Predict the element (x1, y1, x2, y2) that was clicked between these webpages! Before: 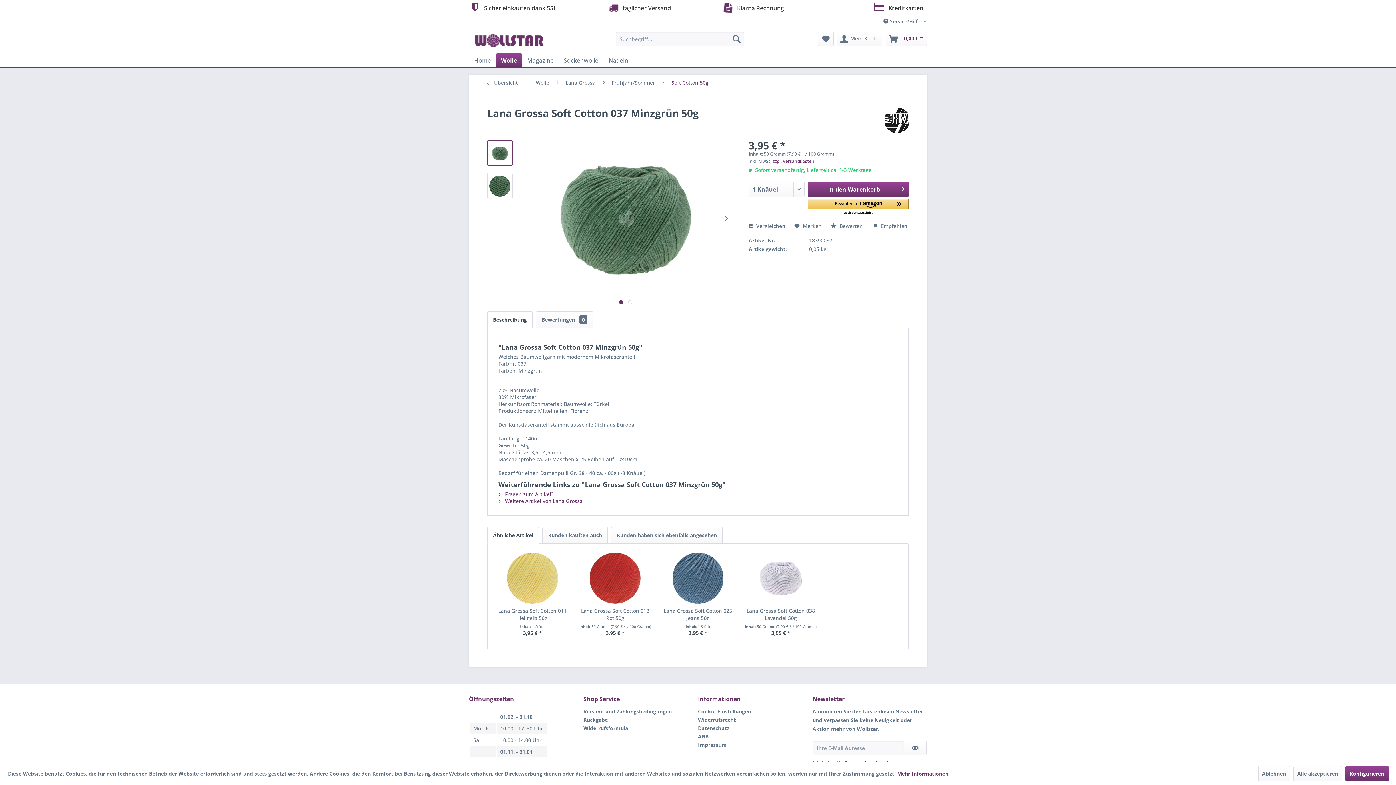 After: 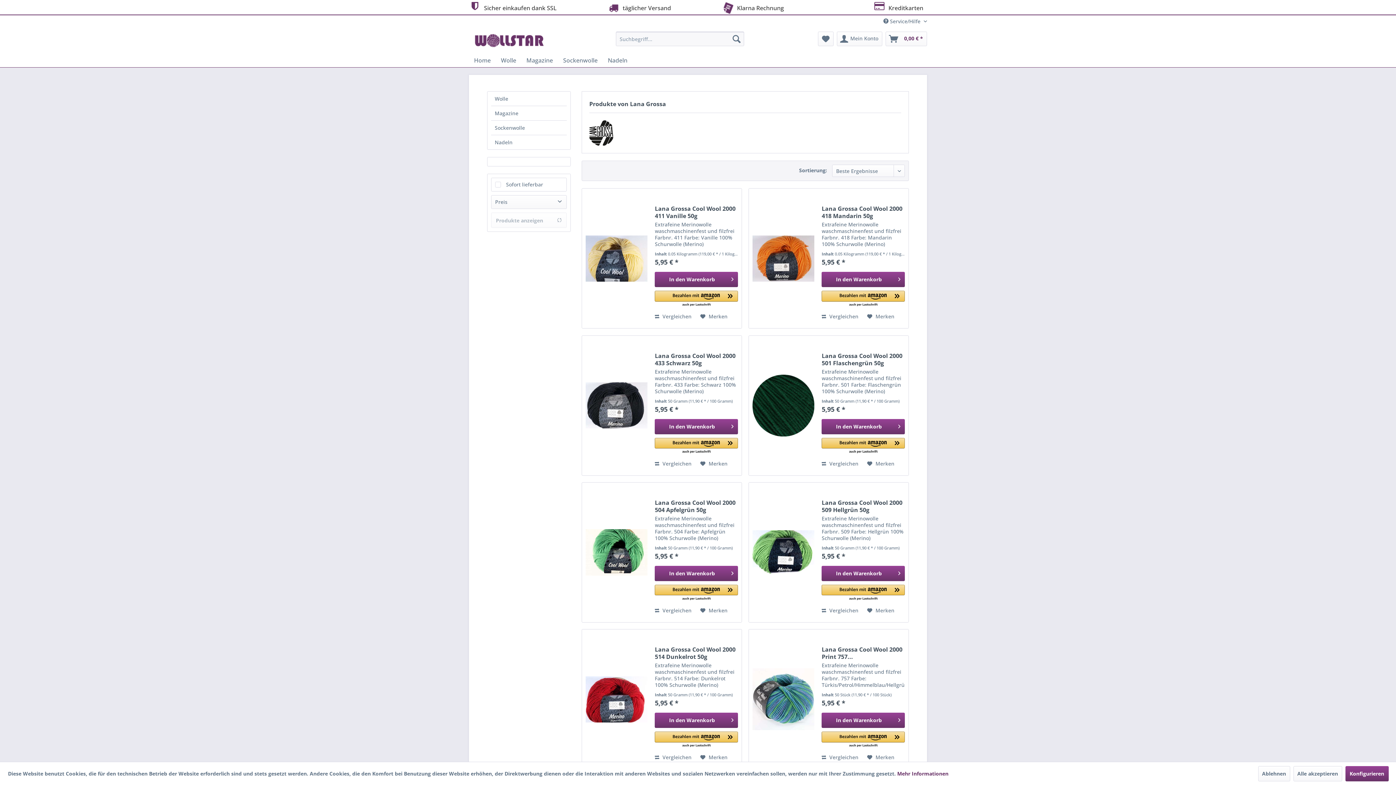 Action: bbox: (498, 497, 582, 504) label:  Weitere Artikel von Lana Grossa